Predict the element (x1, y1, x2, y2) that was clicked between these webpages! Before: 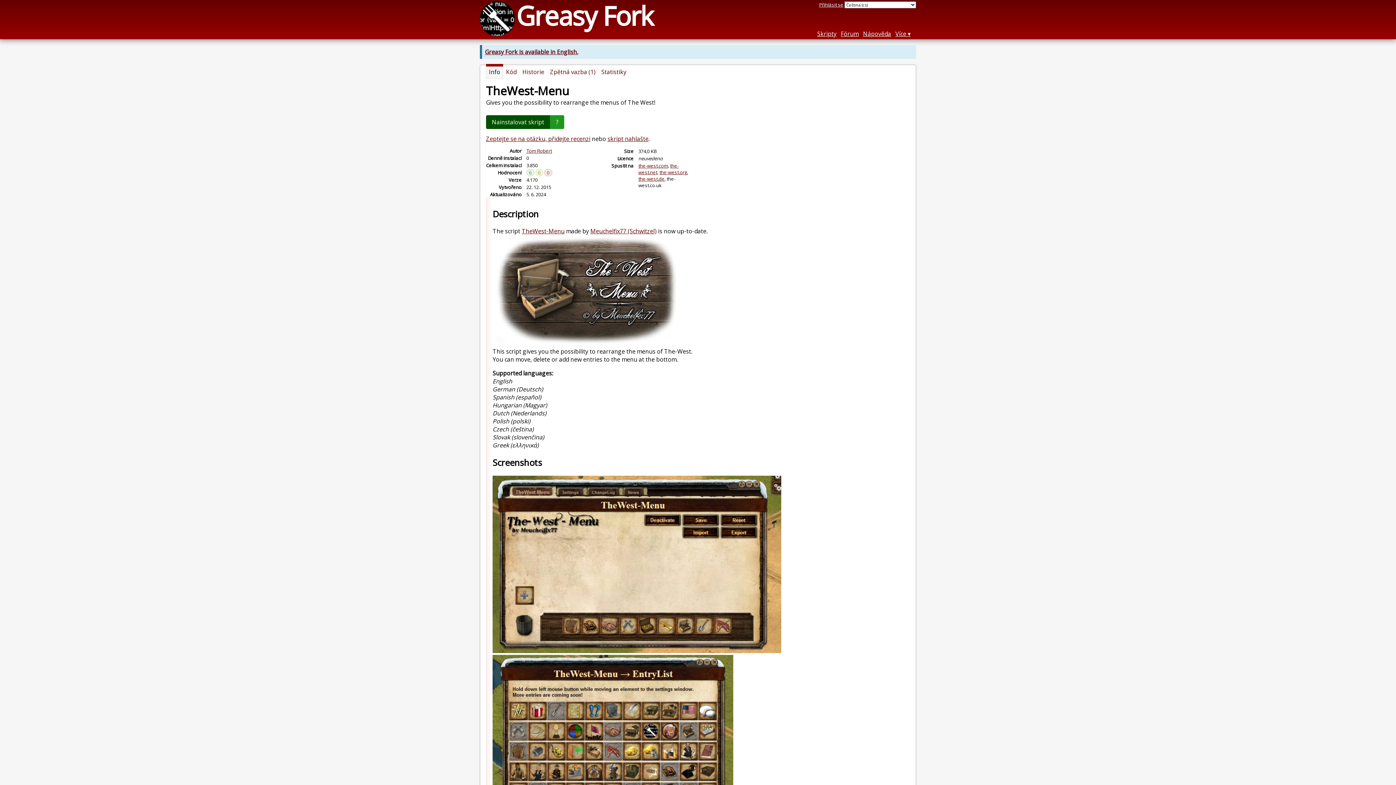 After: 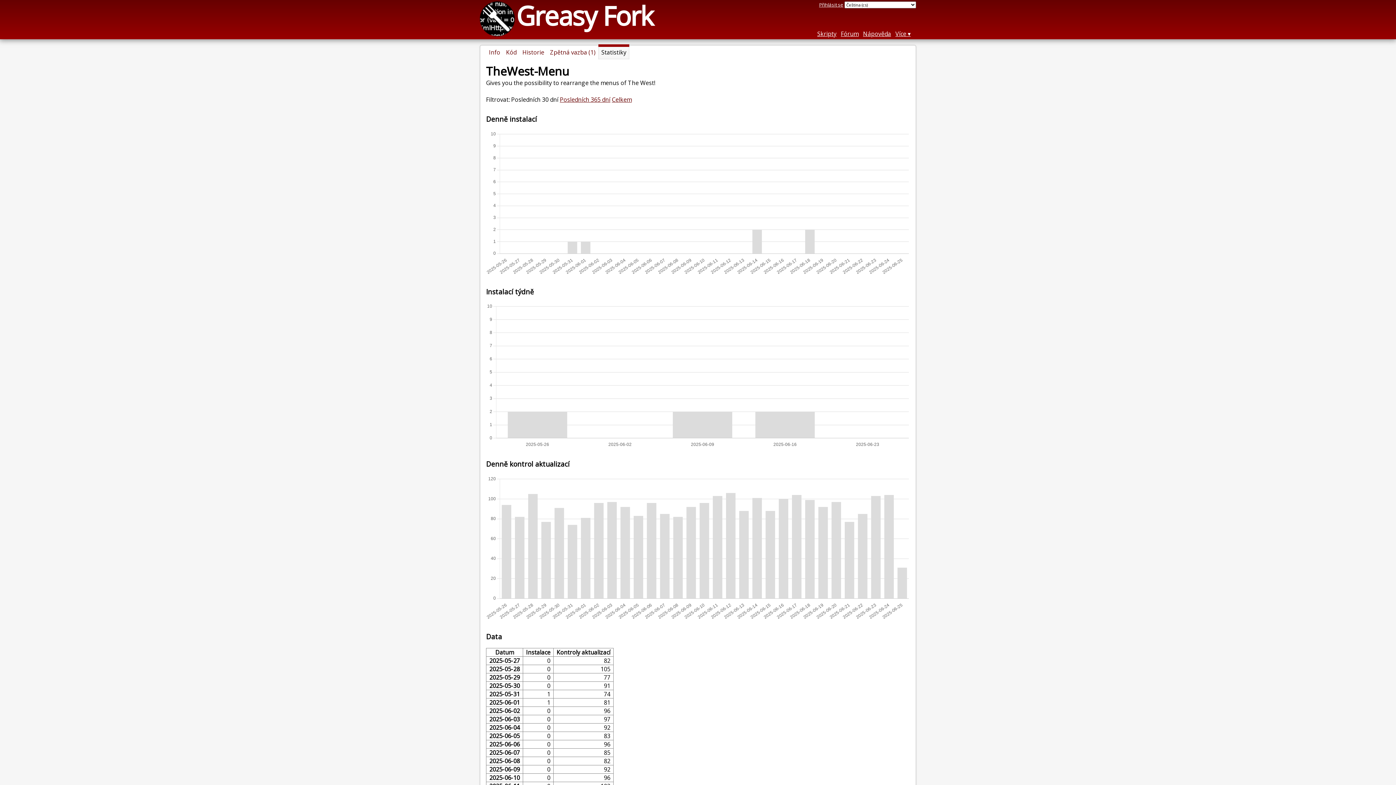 Action: bbox: (598, 65, 629, 78) label: Statistiky